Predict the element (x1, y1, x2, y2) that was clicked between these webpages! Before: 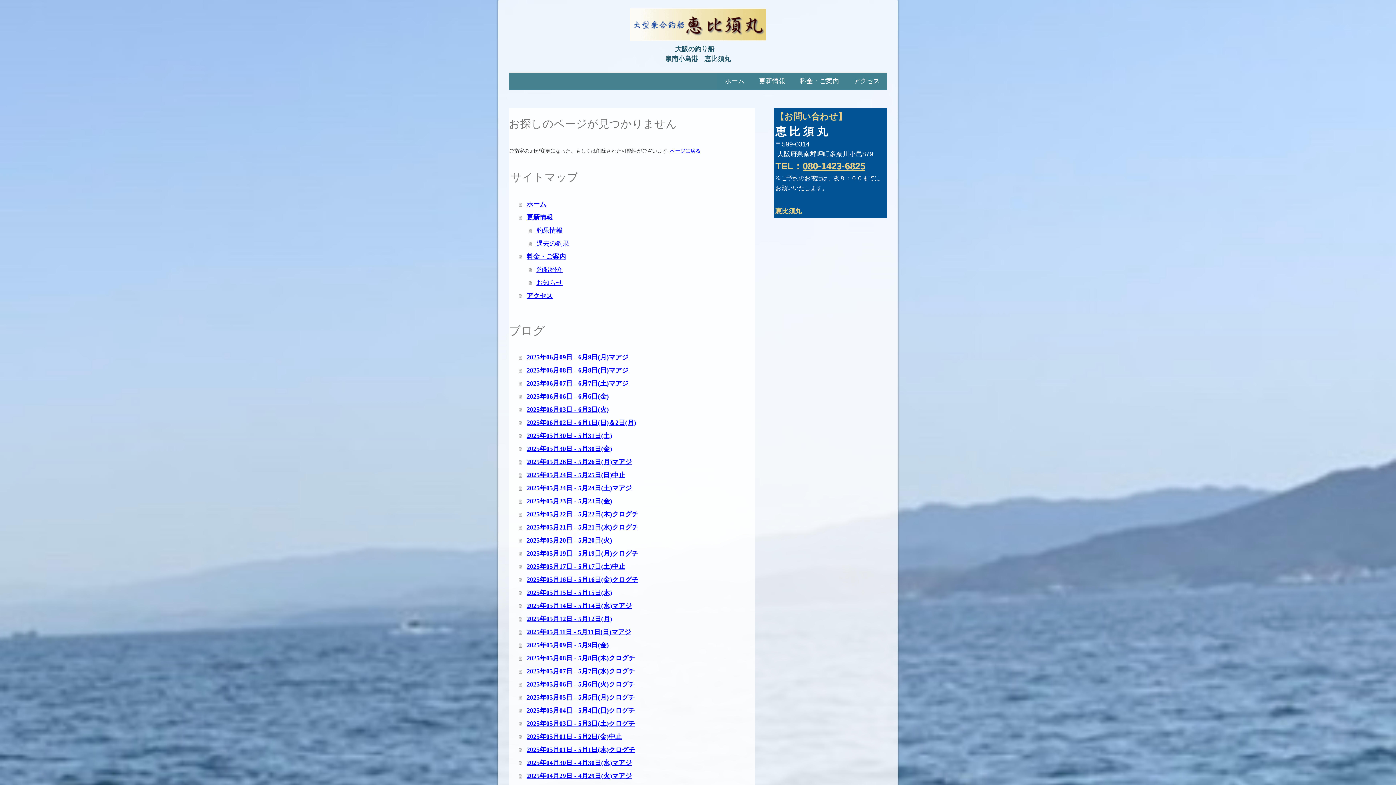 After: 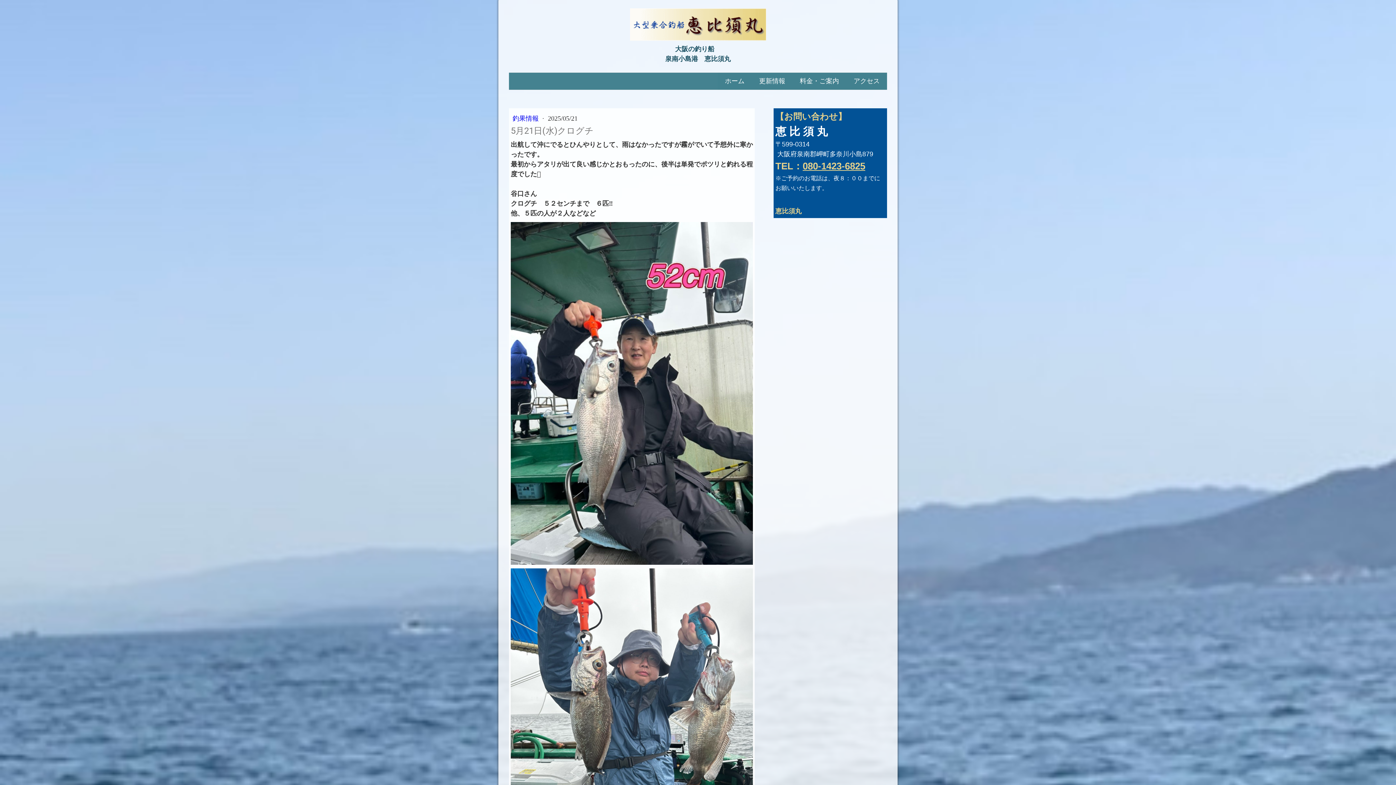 Action: bbox: (518, 521, 754, 534) label: 2025年05月21日 - 5月21日(水)クログチ